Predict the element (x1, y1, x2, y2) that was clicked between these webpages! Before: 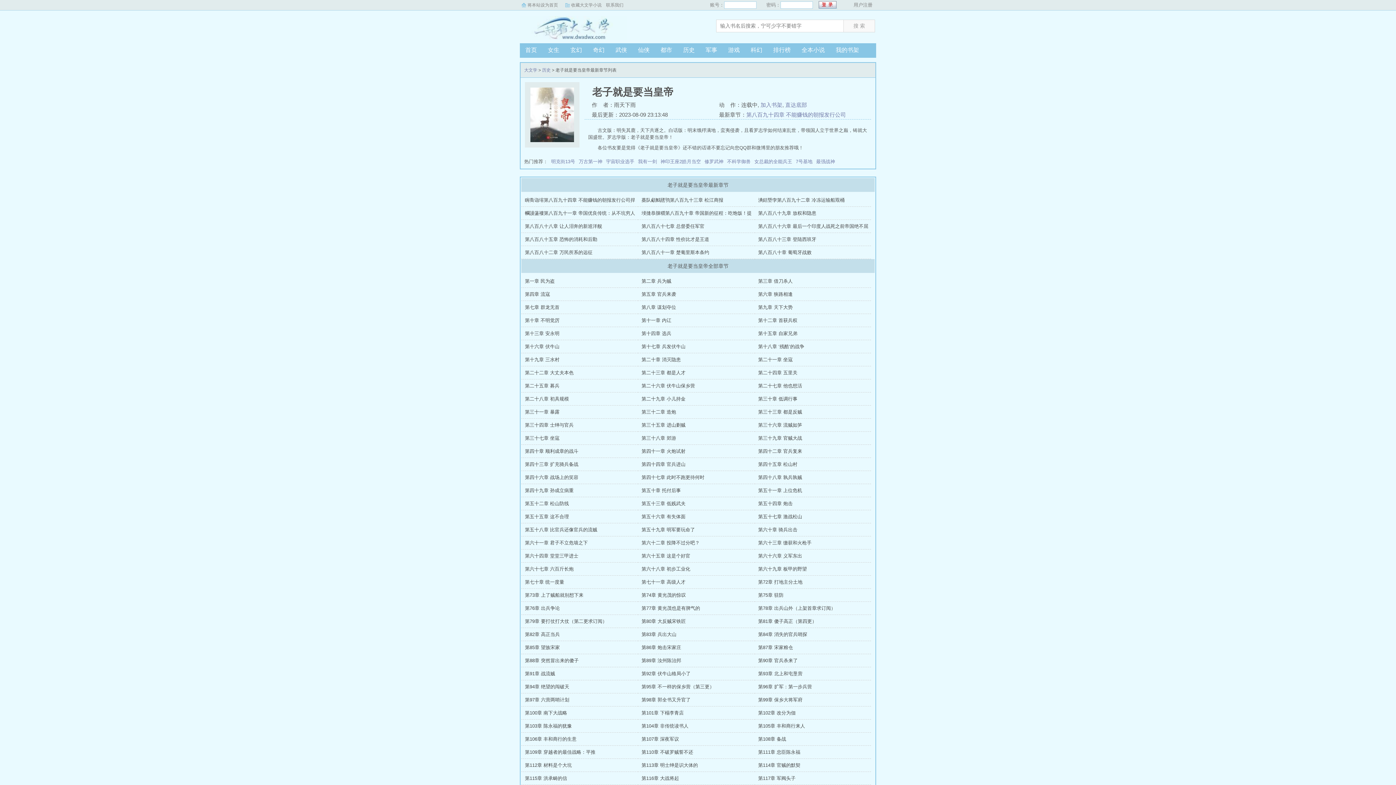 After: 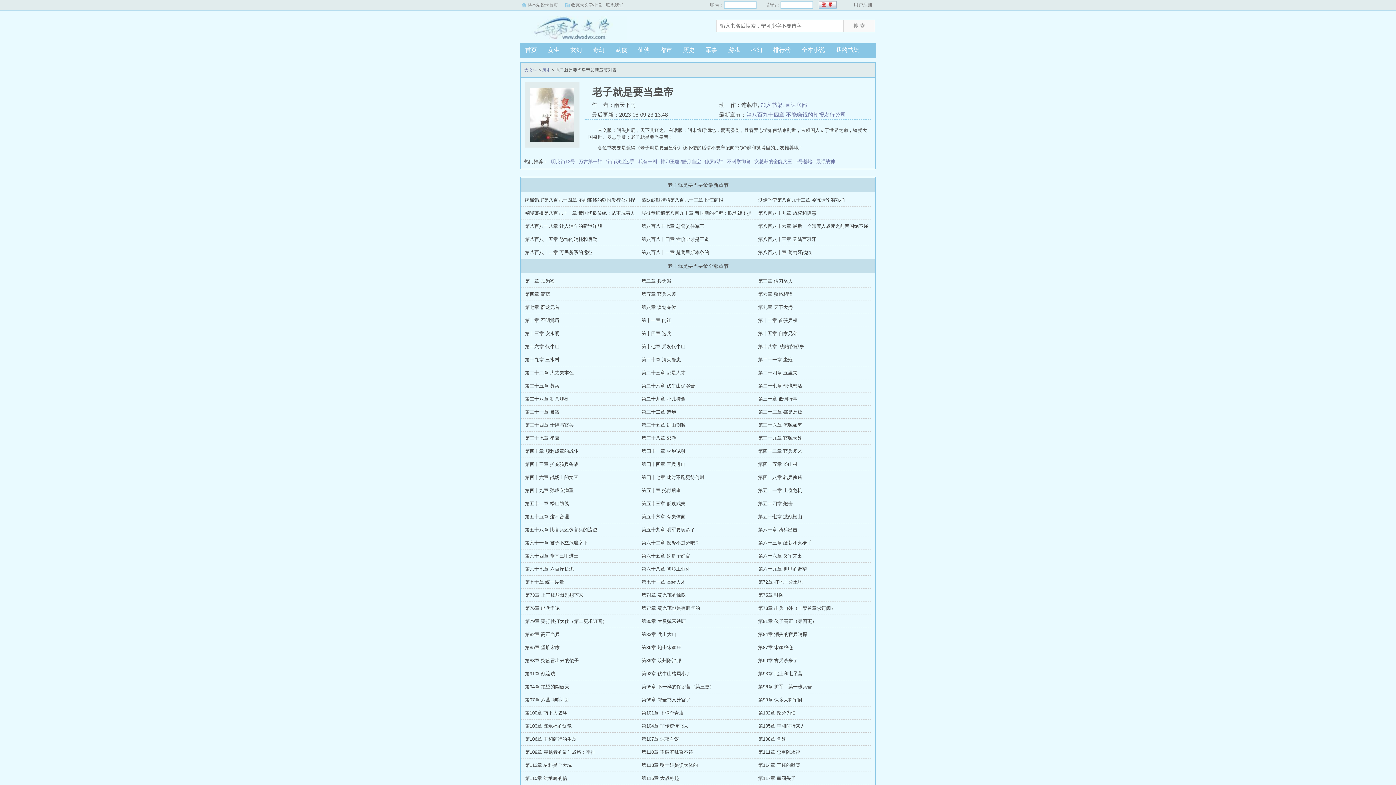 Action: label: 联系我们 bbox: (606, 2, 623, 7)